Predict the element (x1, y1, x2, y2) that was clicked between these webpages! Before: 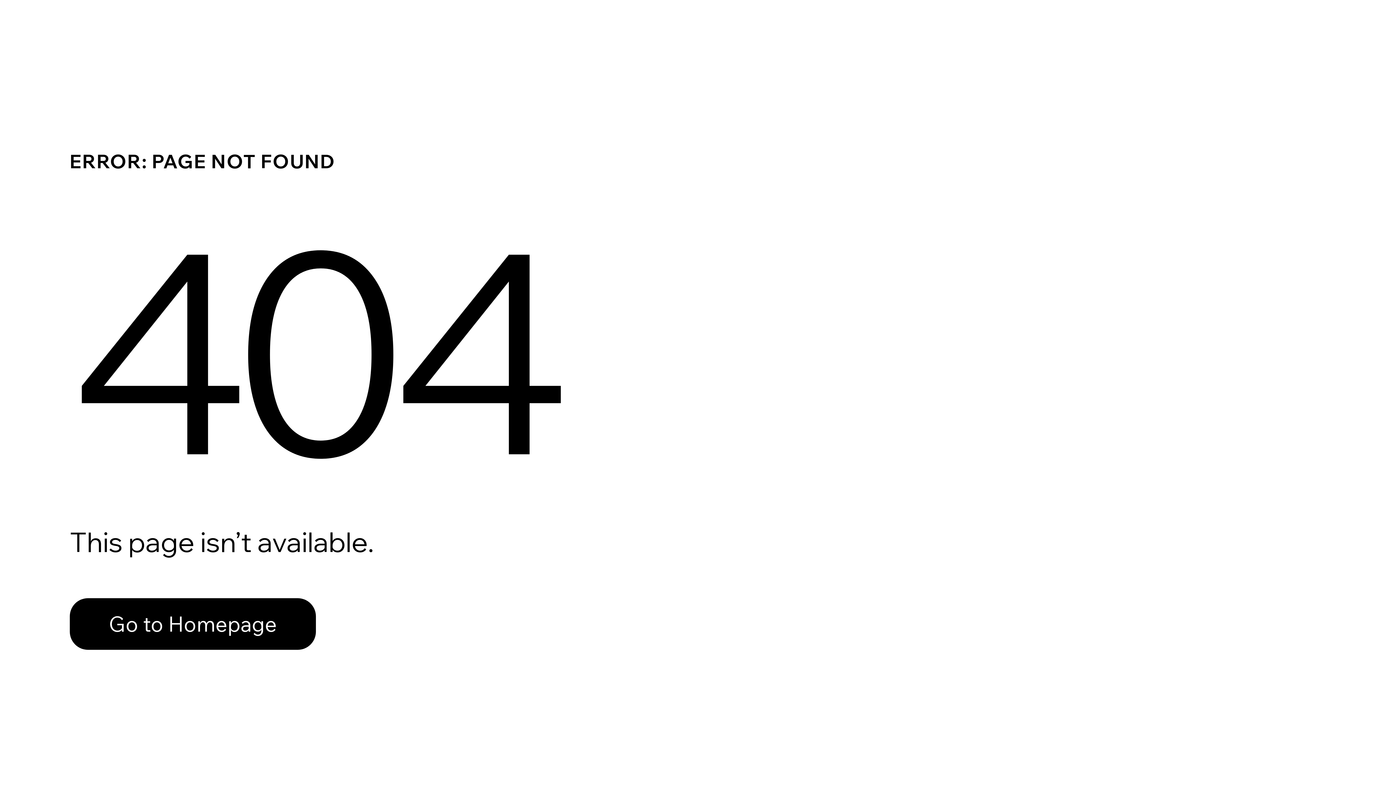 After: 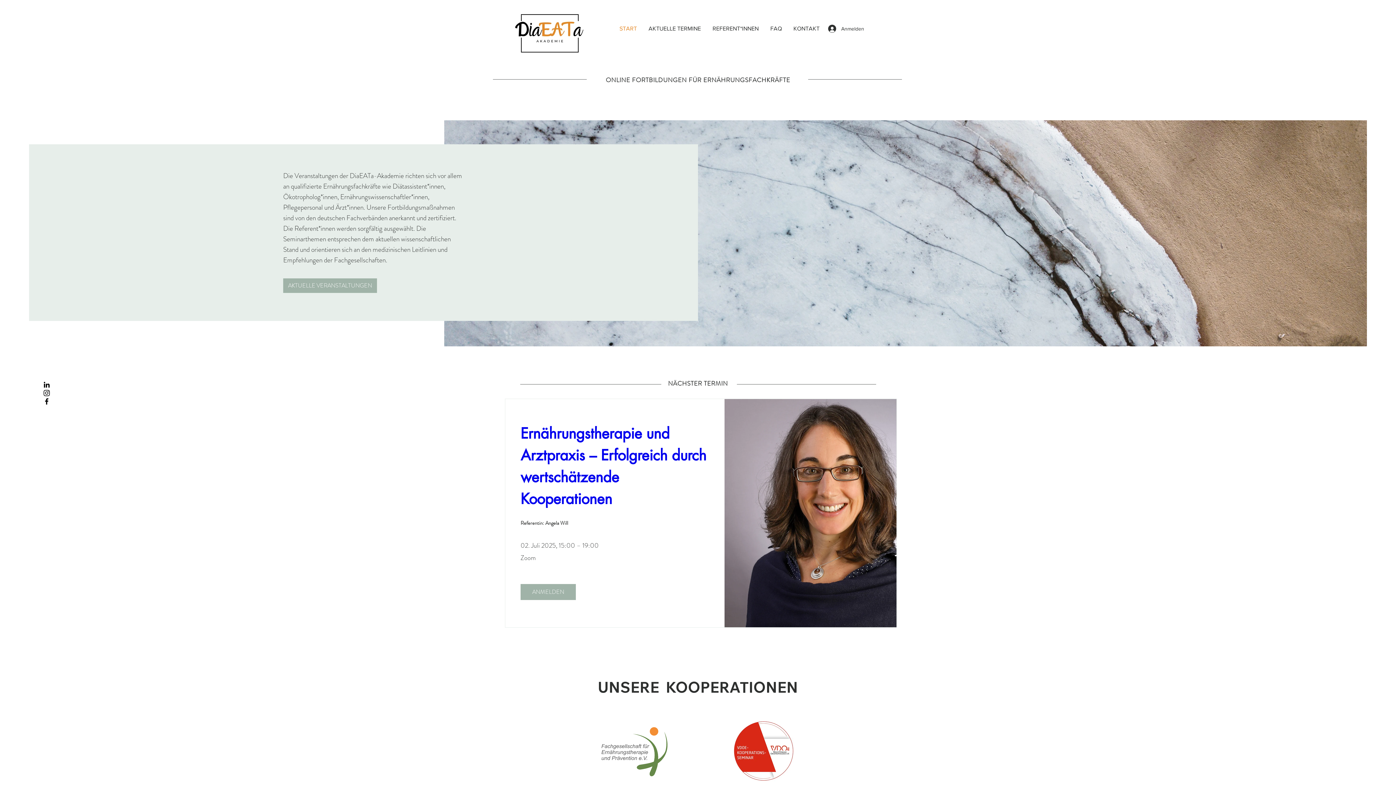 Action: bbox: (69, 582, 768, 659) label: Go to Homepage